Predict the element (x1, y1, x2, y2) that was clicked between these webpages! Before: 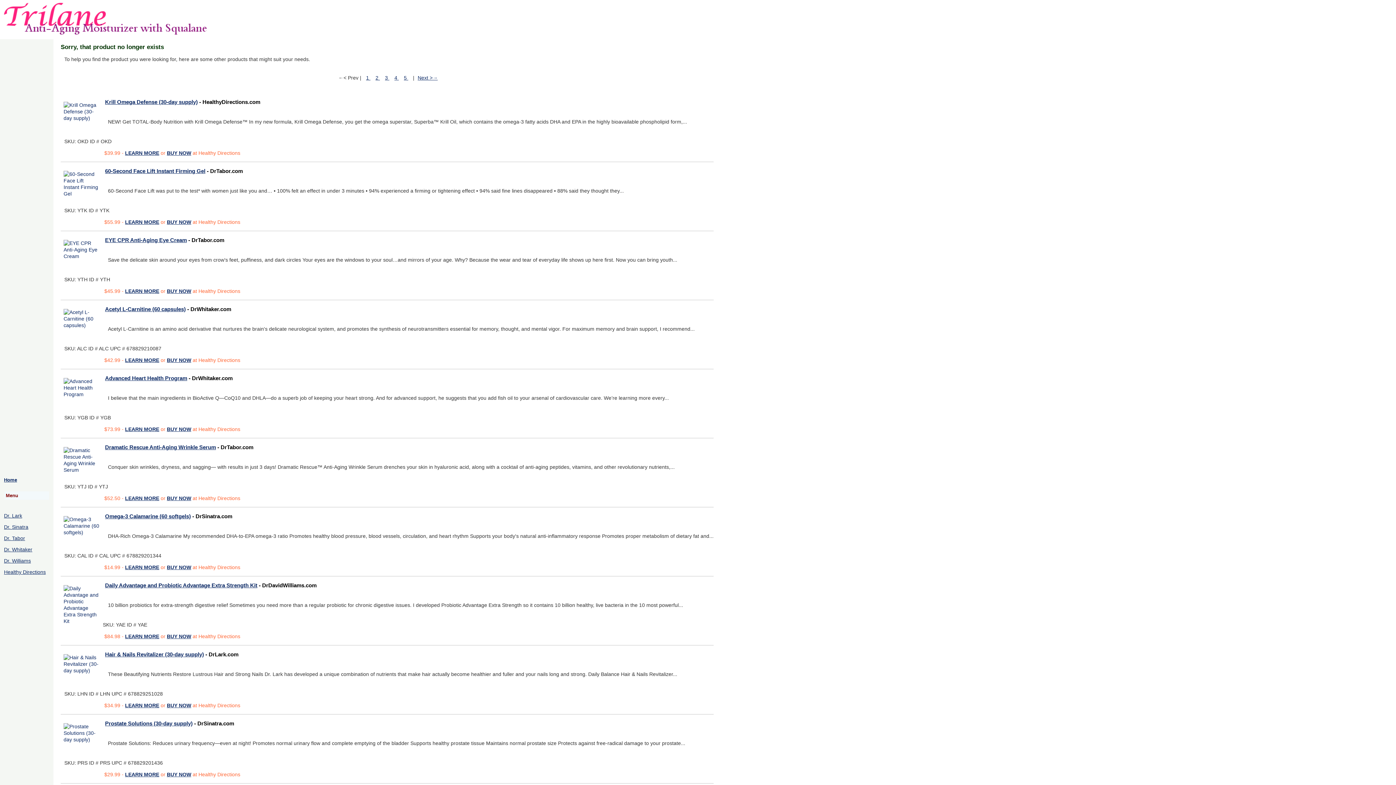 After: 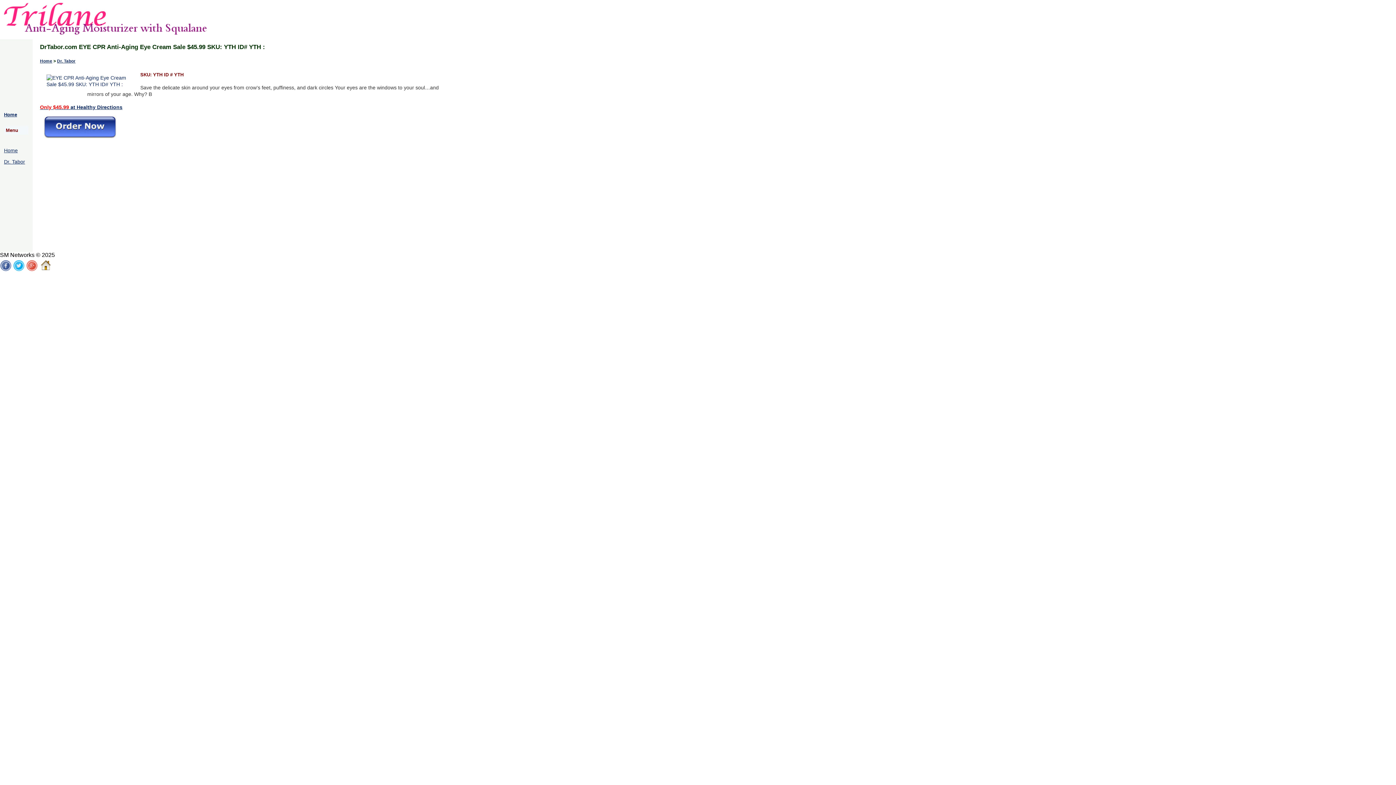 Action: label: $45.99  bbox: (104, 288, 121, 294)